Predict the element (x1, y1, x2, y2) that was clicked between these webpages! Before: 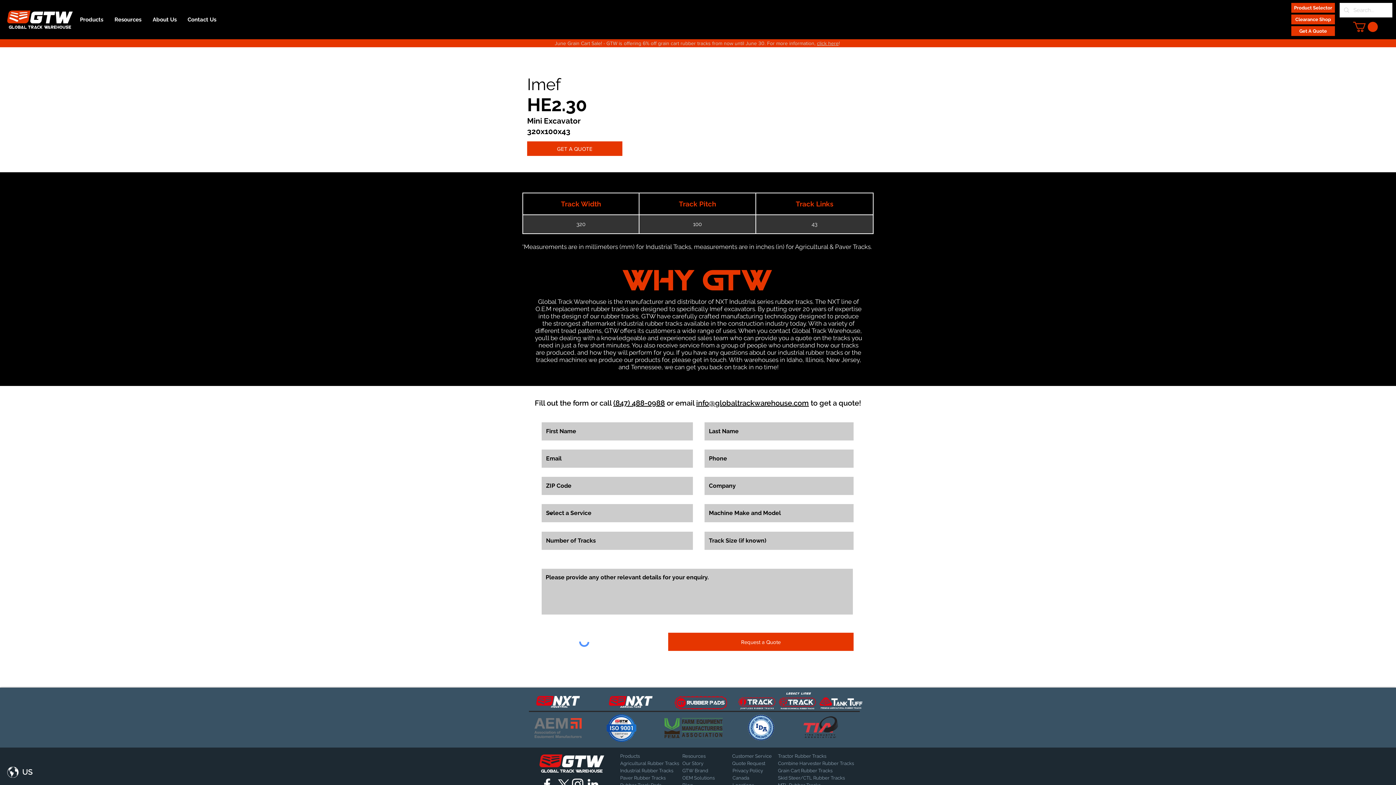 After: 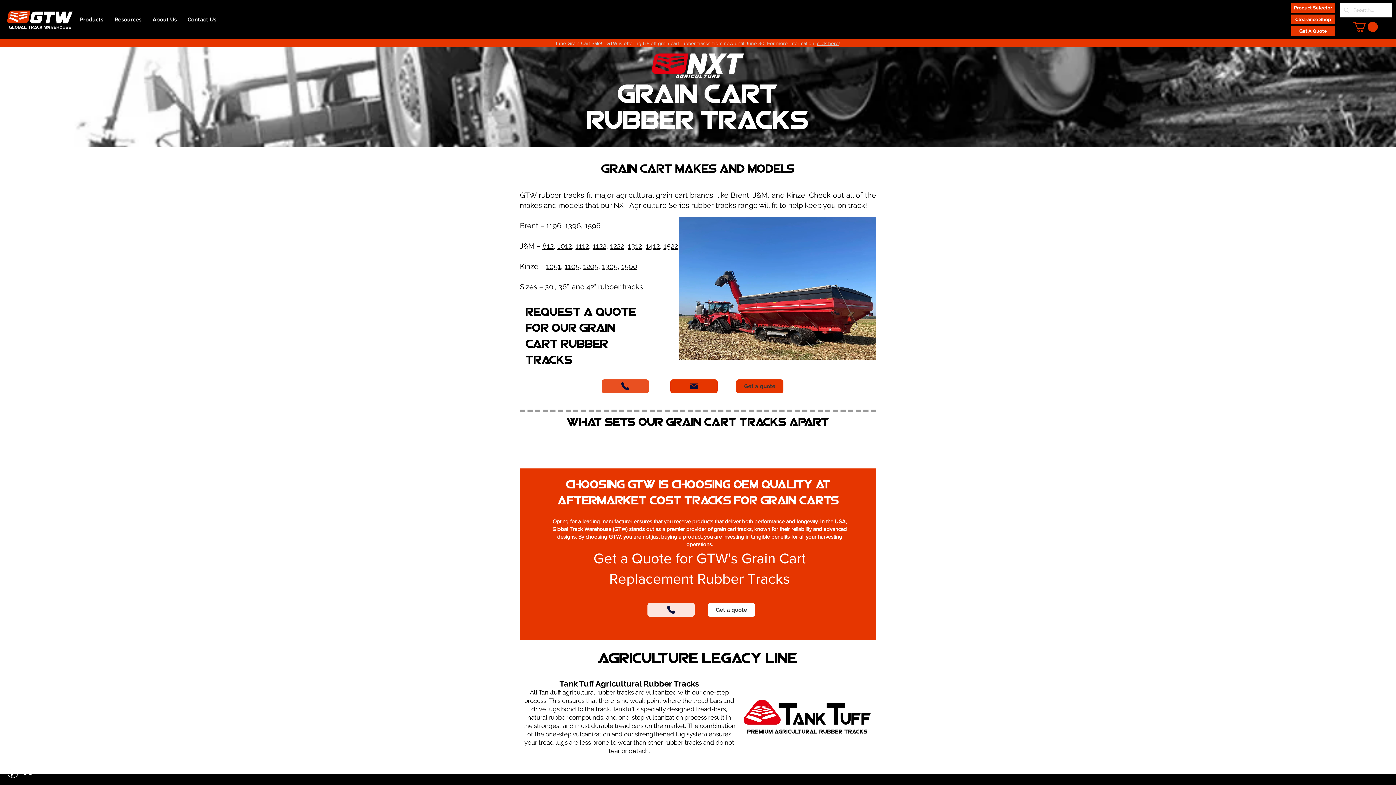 Action: bbox: (778, 767, 836, 774) label: Grain Cart Rubber Tracks